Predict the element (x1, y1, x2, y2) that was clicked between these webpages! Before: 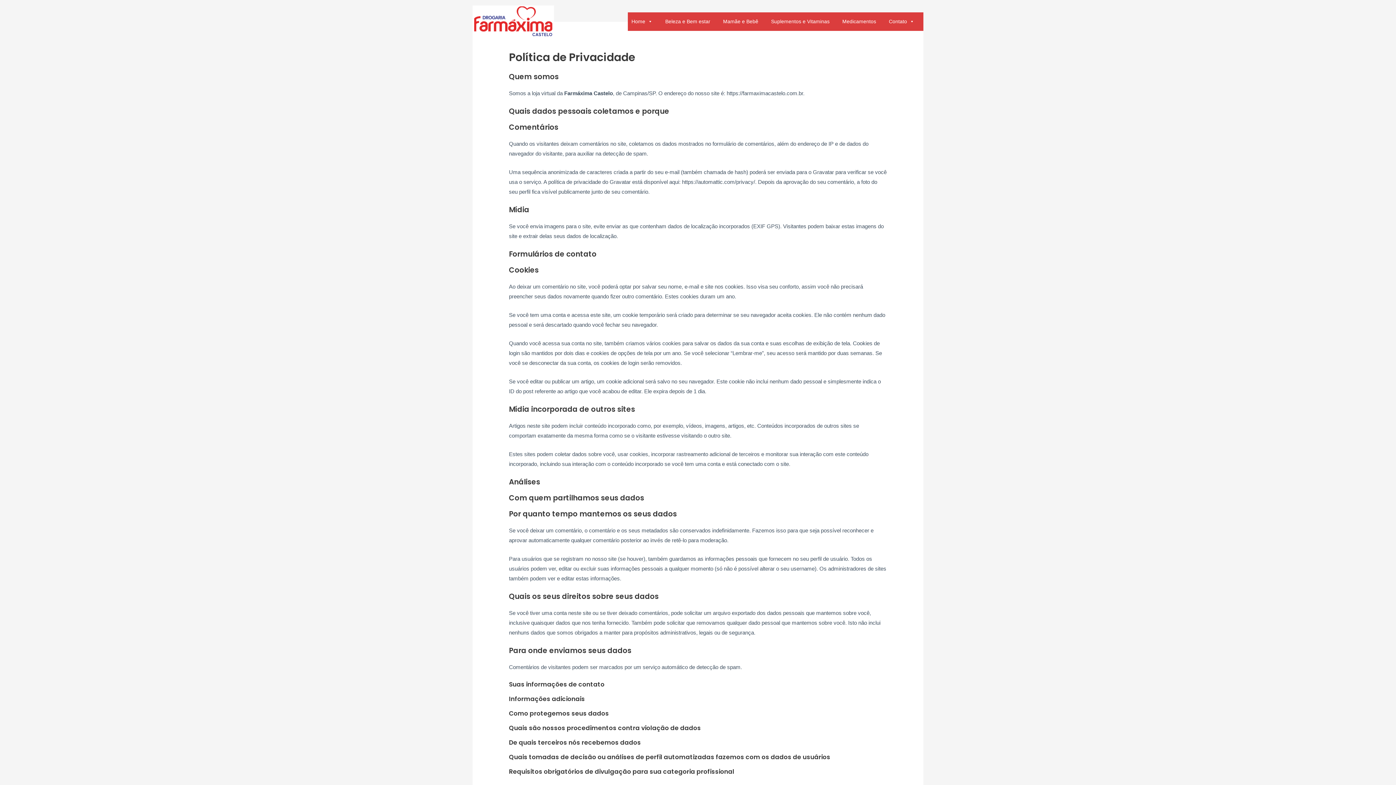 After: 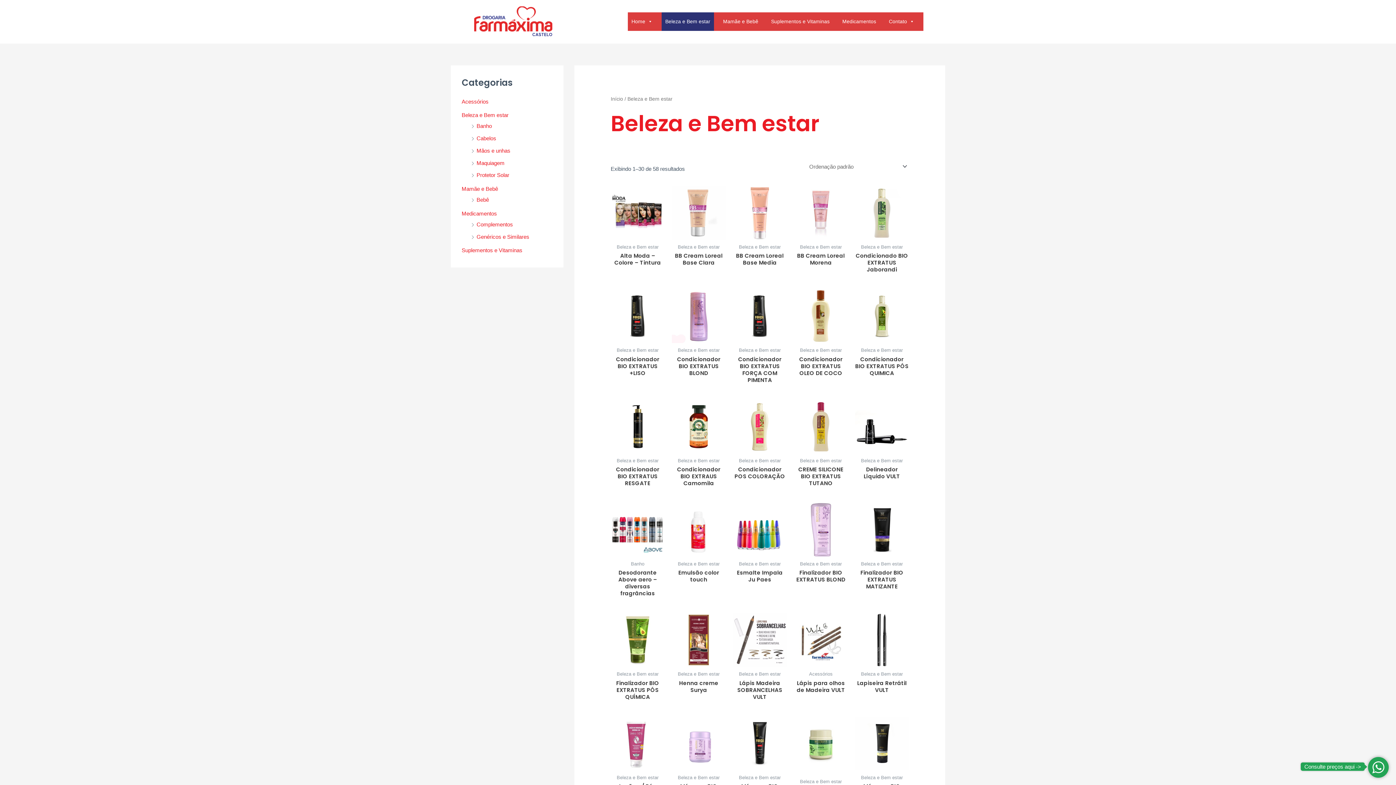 Action: bbox: (661, 12, 714, 31) label: Beleza e Bem estar